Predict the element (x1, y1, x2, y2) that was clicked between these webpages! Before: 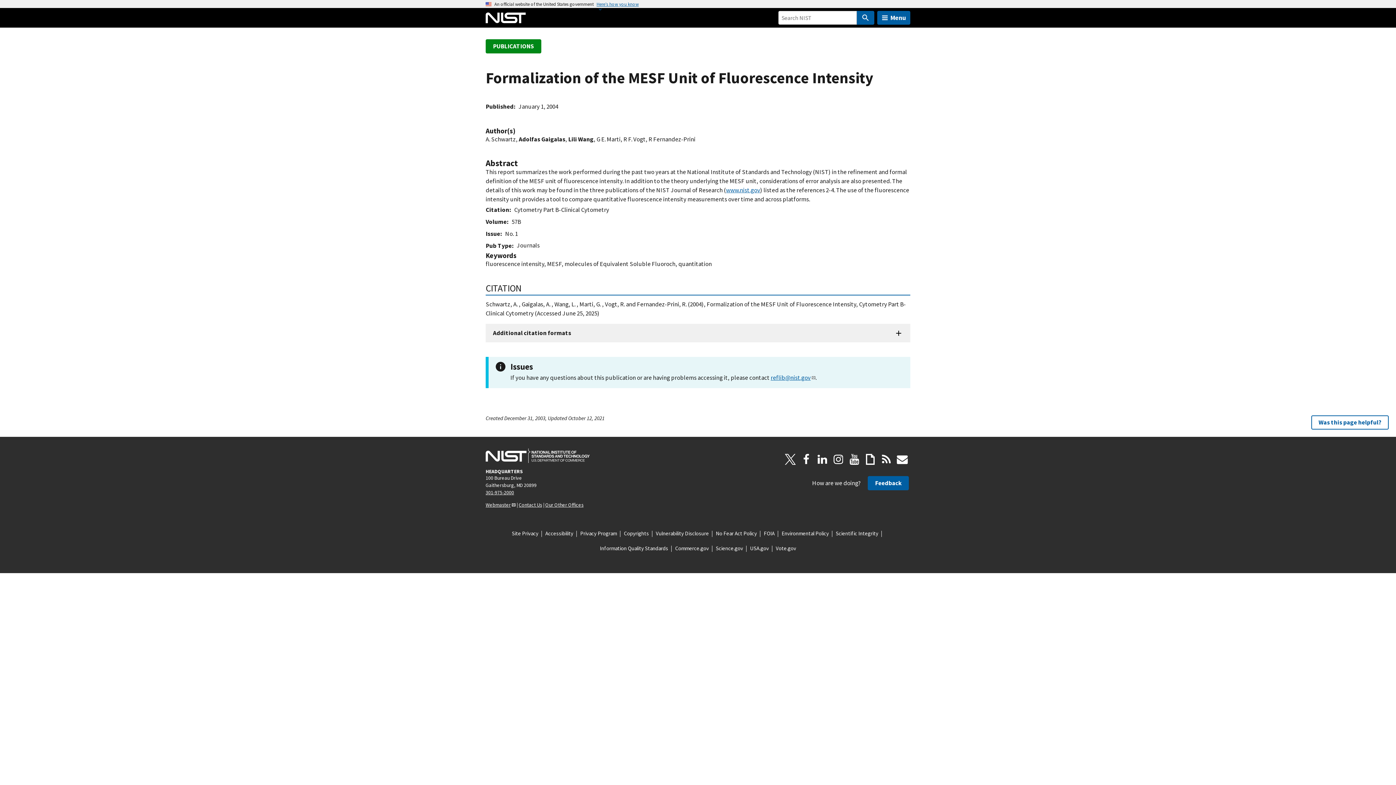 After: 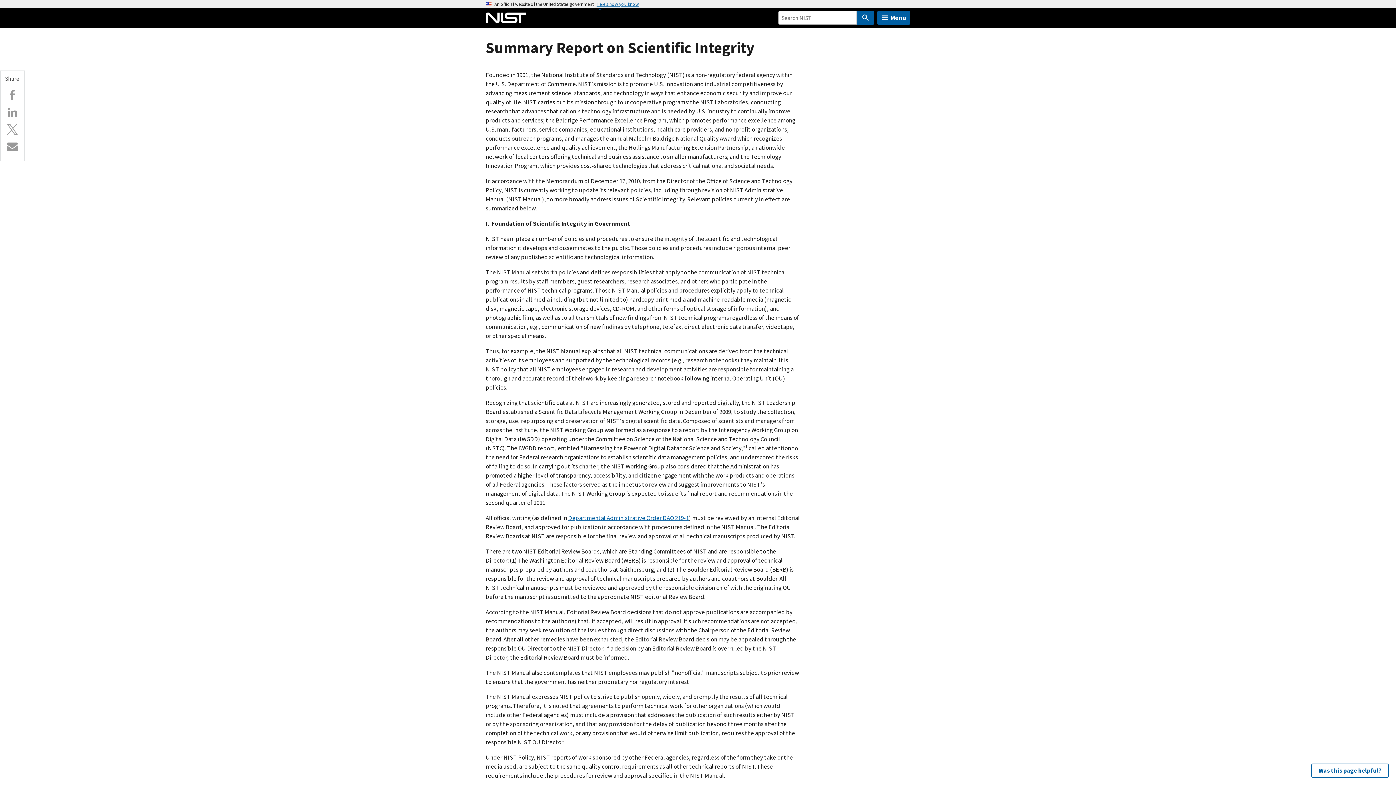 Action: bbox: (836, 529, 878, 537) label: Scientific Integrity